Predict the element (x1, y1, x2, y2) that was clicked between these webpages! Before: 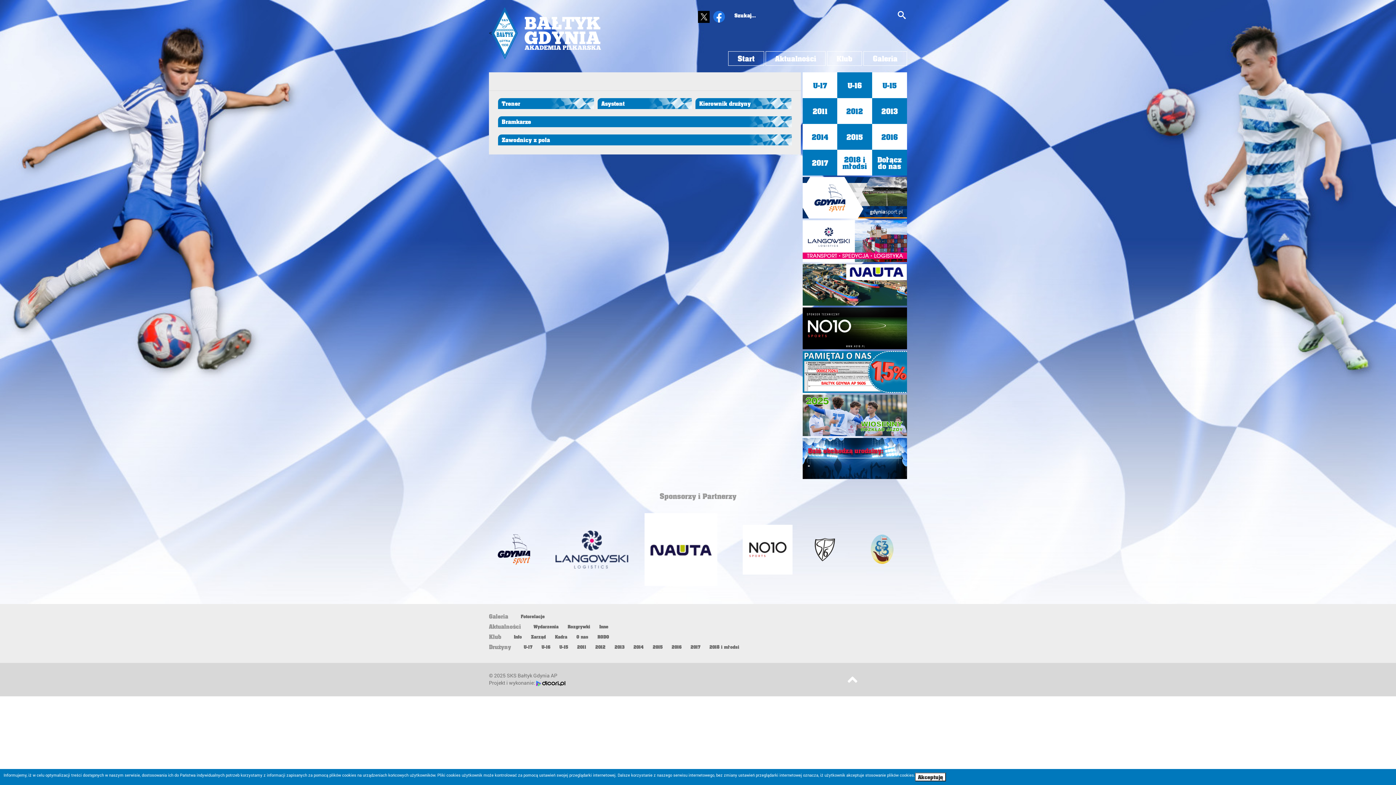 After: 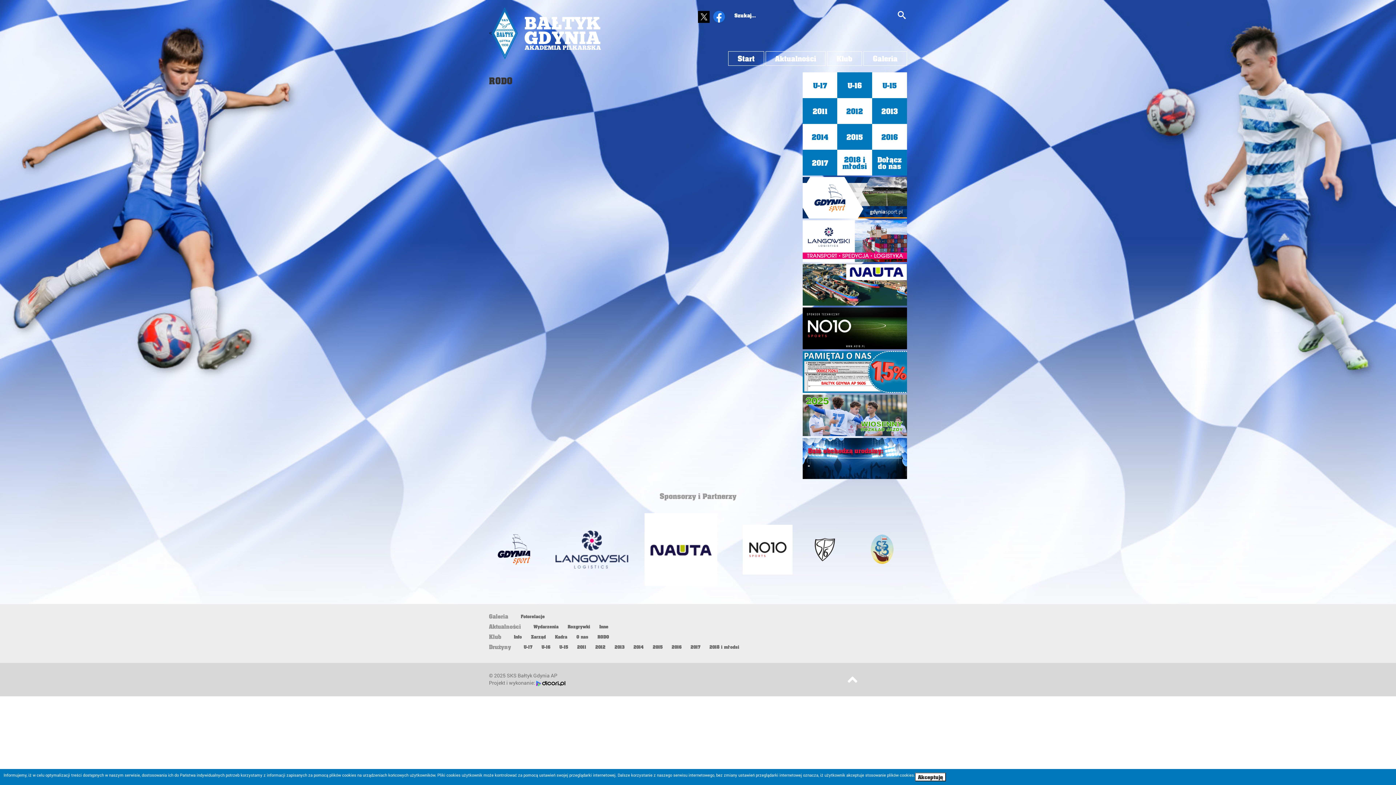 Action: label: RODO bbox: (597, 634, 618, 640)